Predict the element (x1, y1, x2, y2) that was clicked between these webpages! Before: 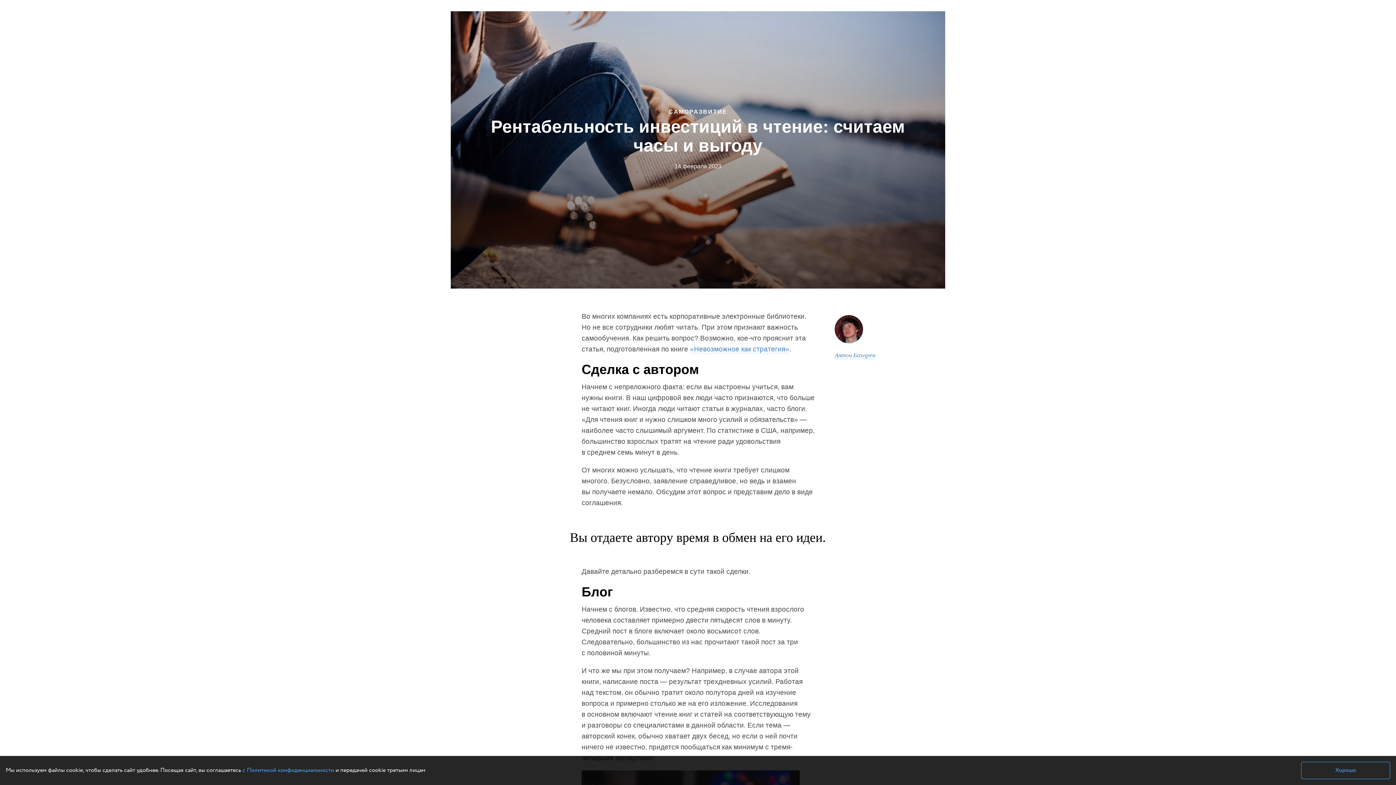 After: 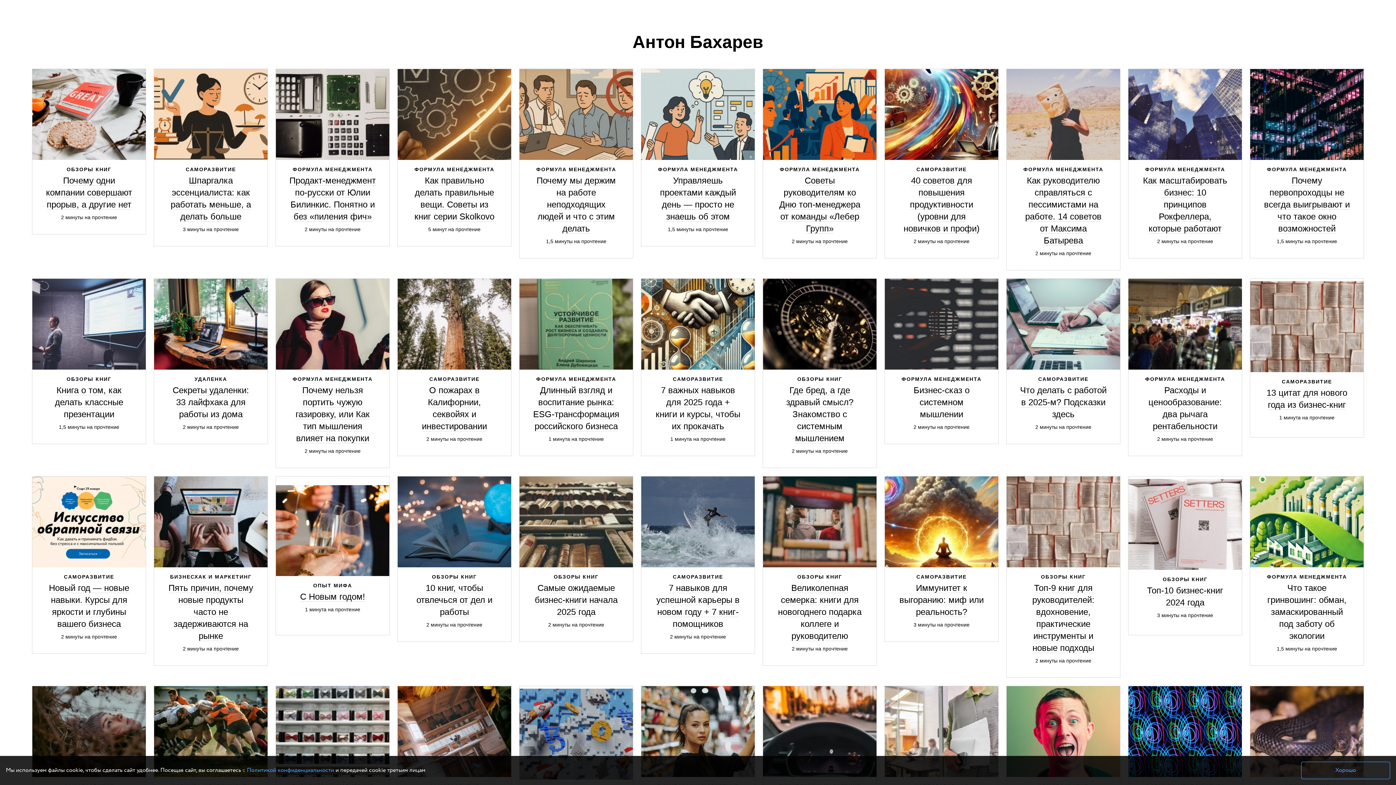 Action: bbox: (834, 311, 907, 359) label: 
Антон Бахарев